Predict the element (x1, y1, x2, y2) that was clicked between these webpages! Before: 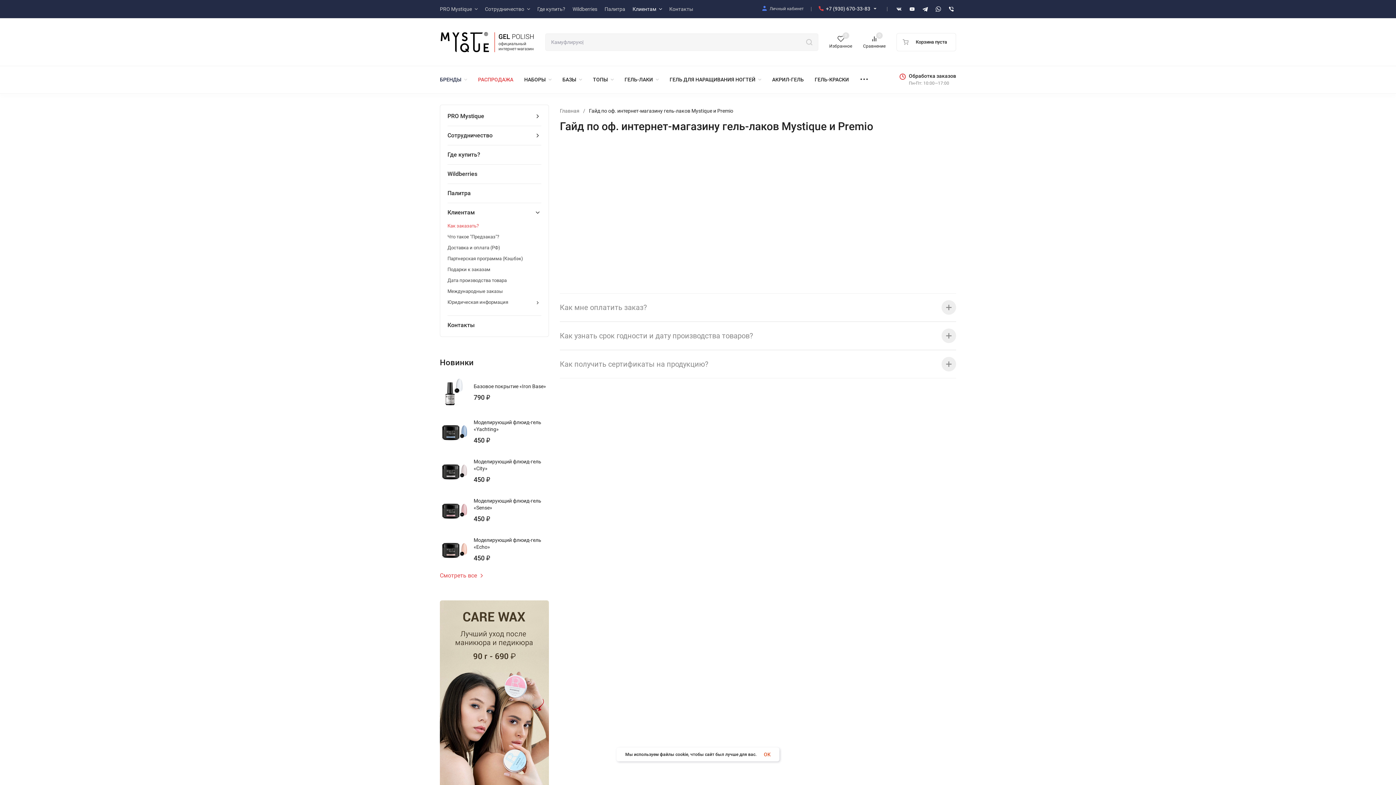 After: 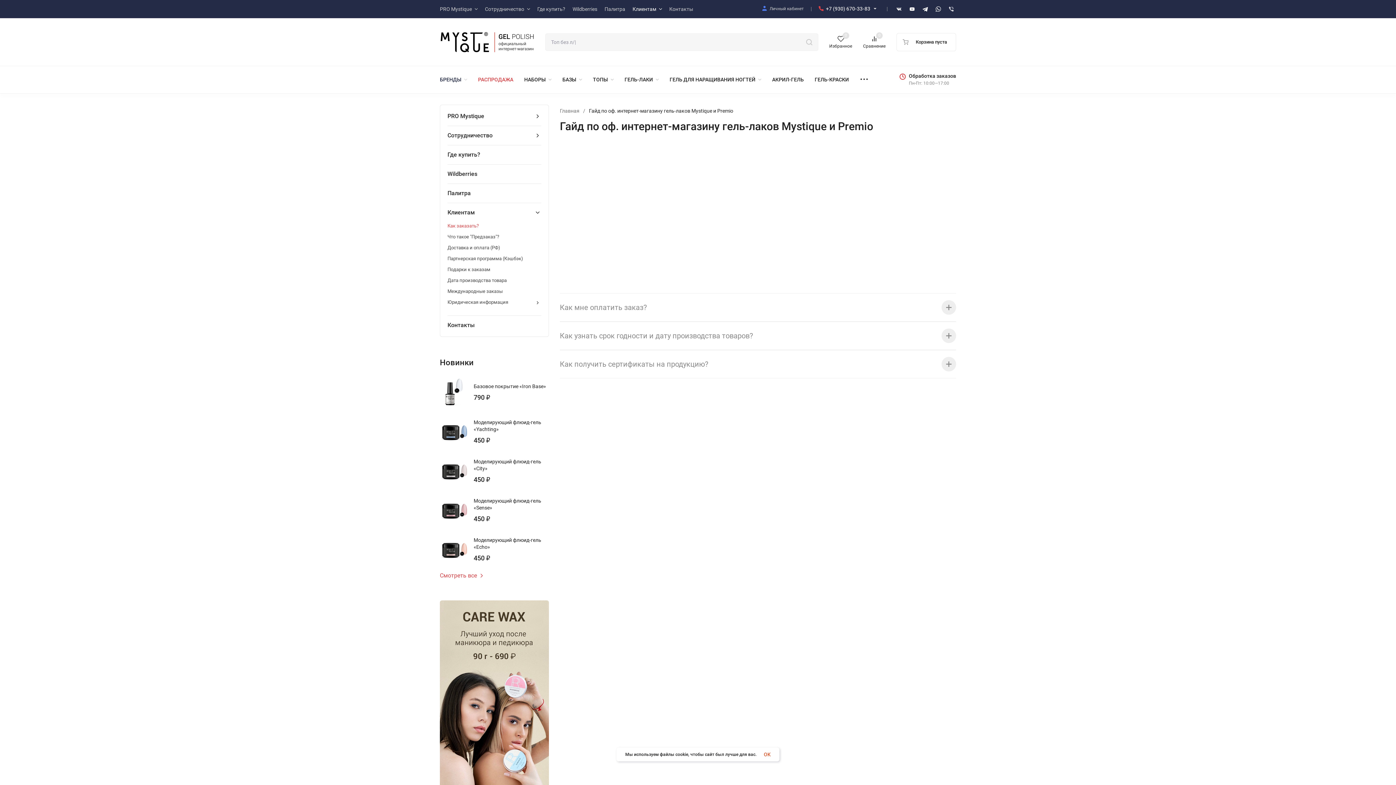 Action: bbox: (946, 4, 956, 13)